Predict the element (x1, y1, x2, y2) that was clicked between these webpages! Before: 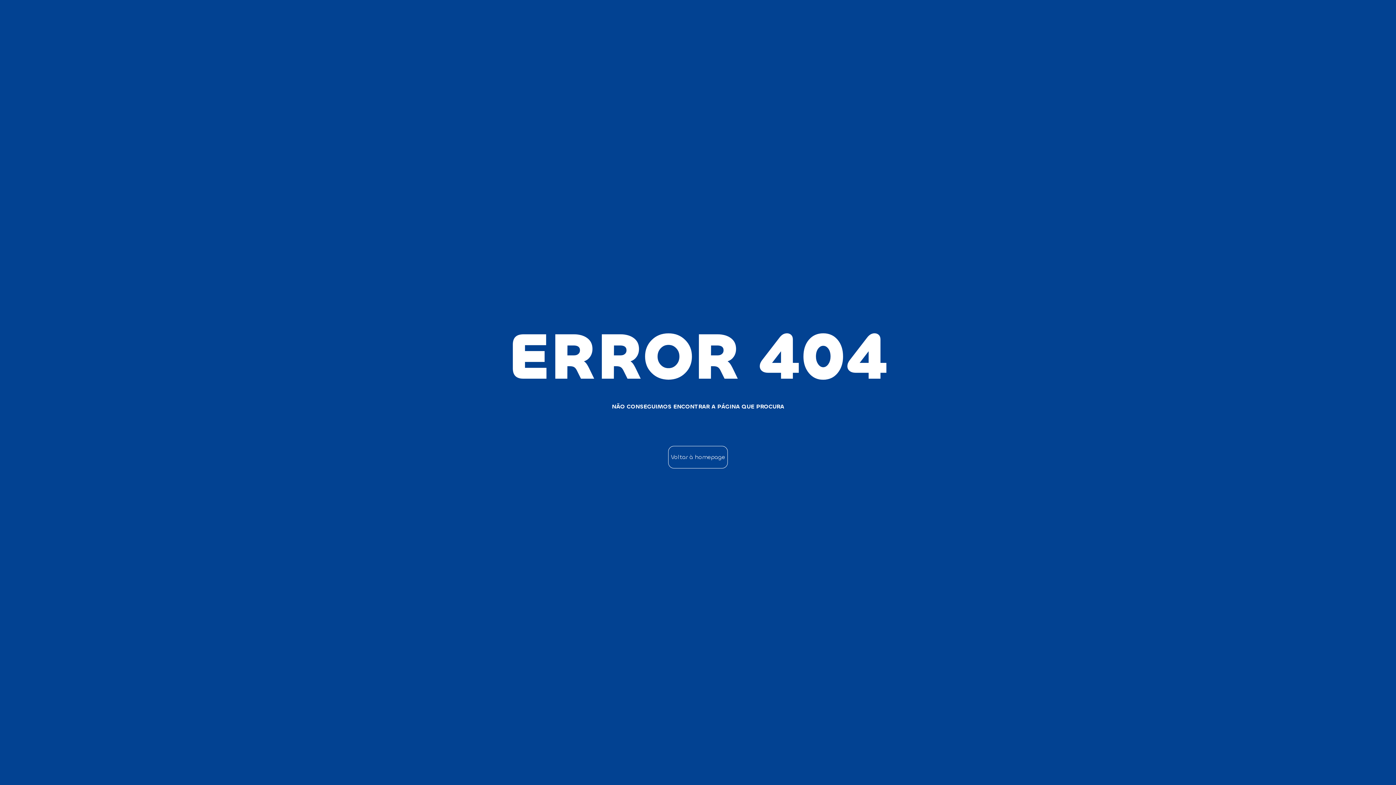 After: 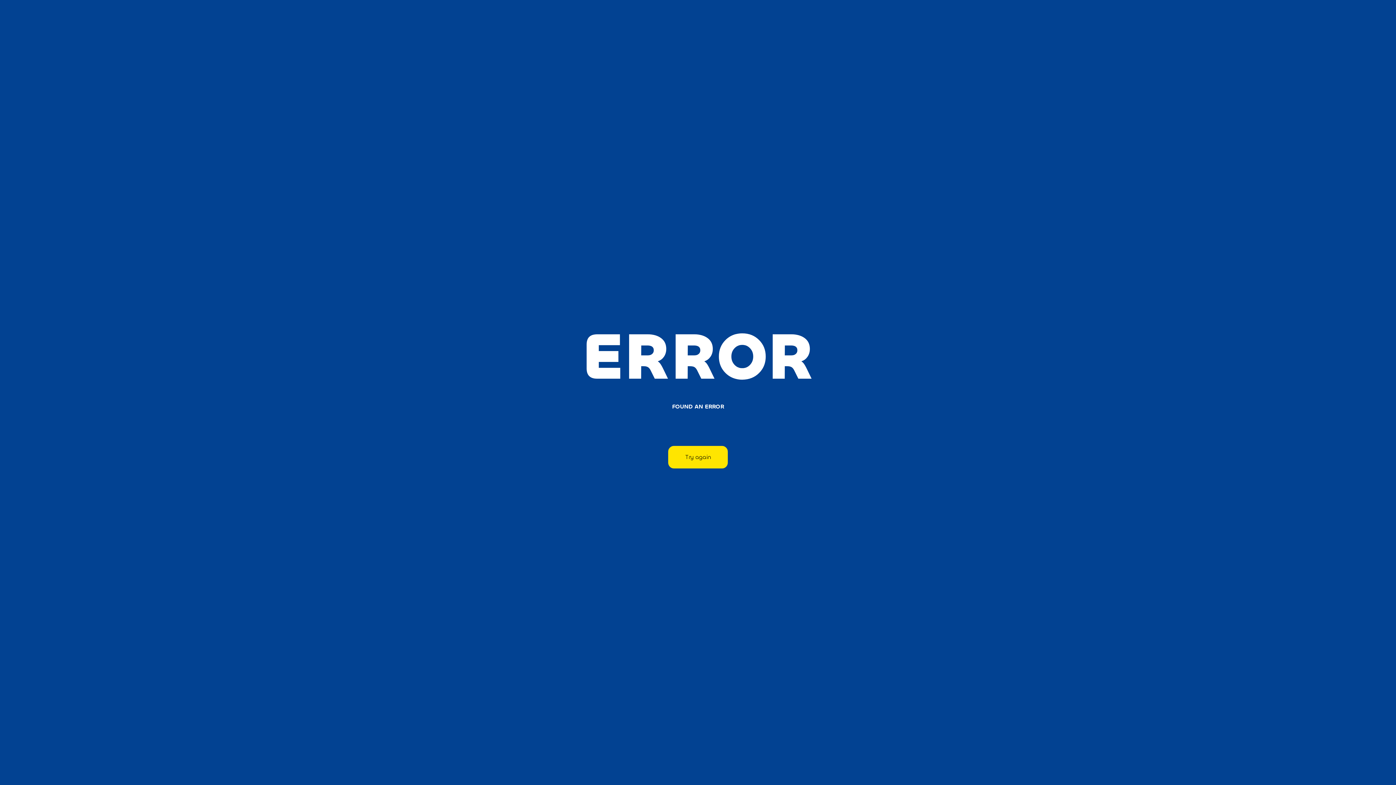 Action: bbox: (668, 446, 727, 468) label: Voltar à homepage